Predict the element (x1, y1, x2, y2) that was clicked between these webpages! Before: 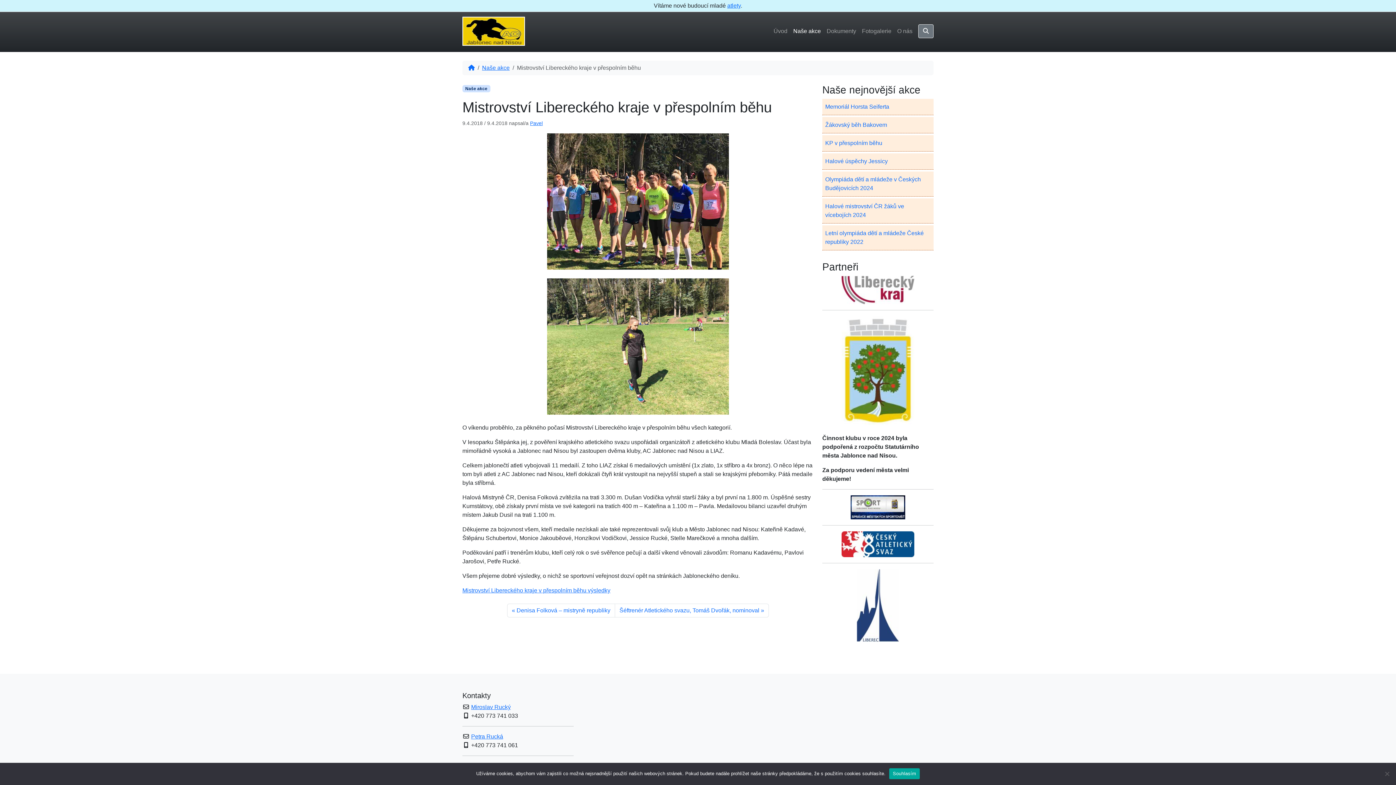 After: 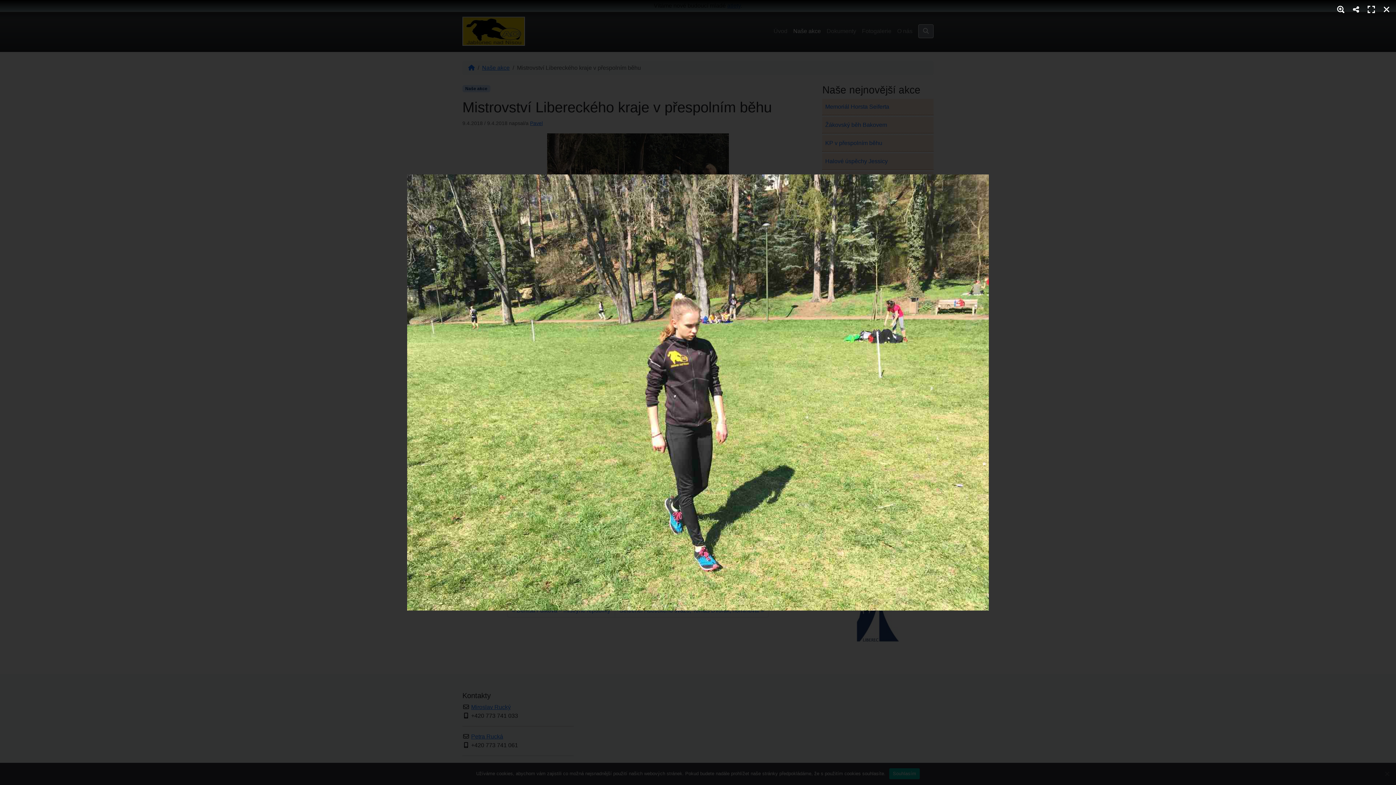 Action: bbox: (462, 278, 813, 414)